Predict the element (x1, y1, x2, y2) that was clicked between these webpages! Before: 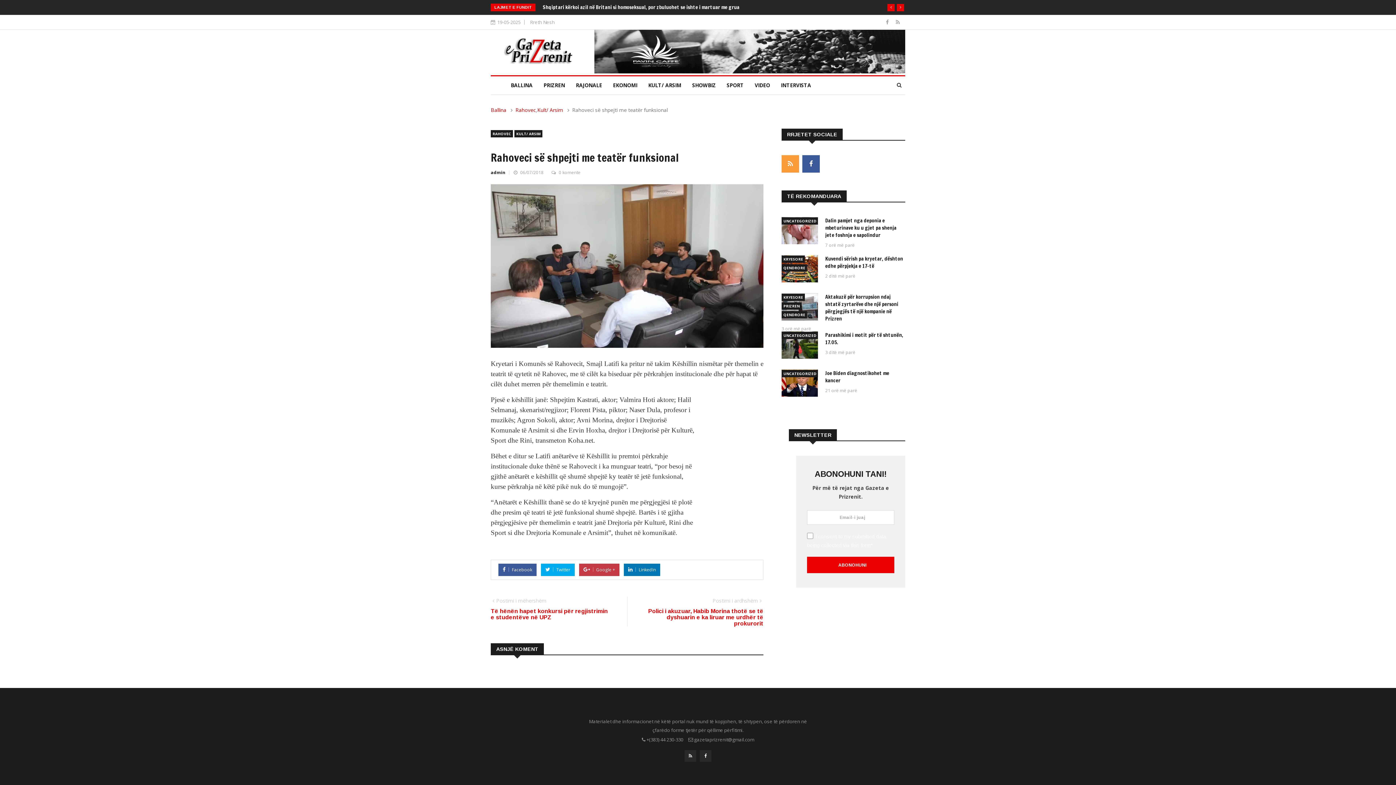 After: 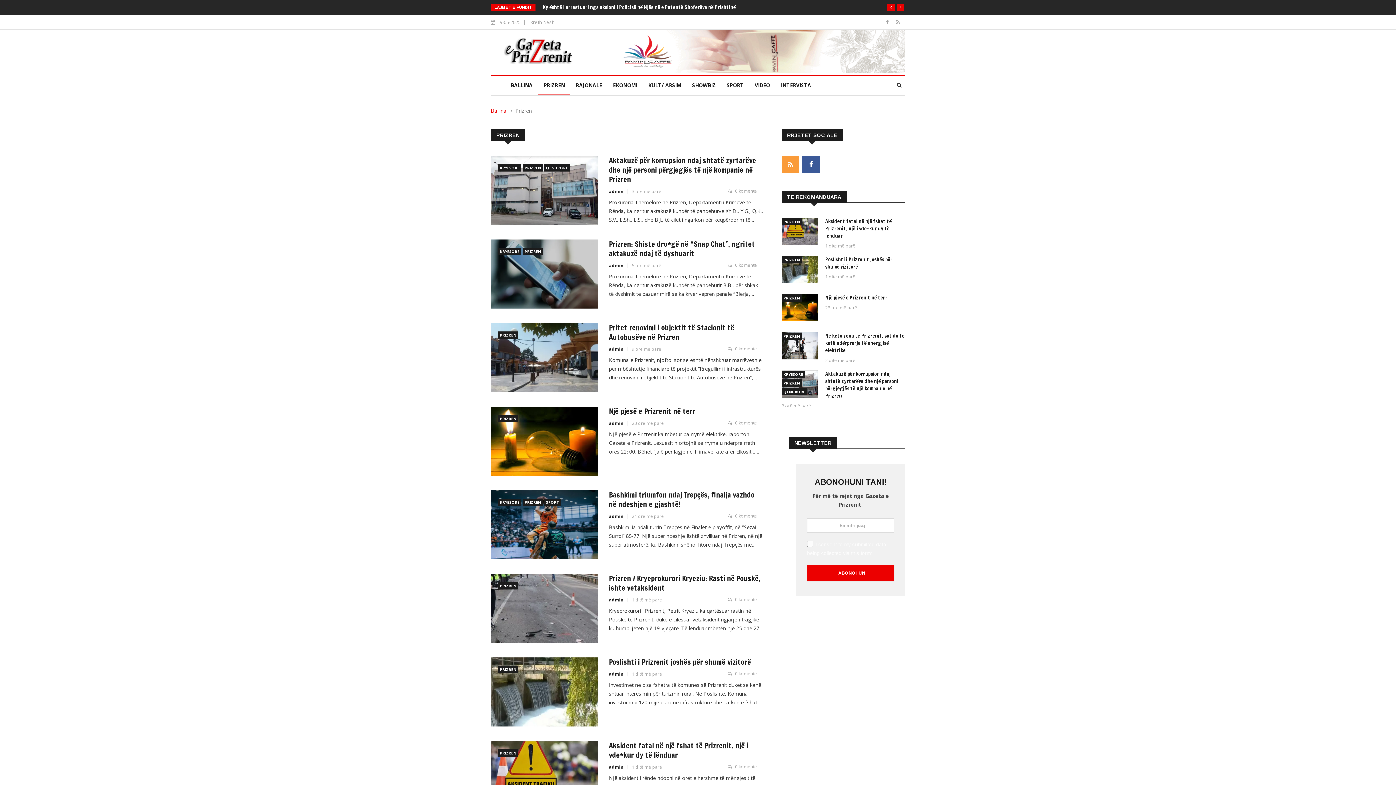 Action: label: PRIZREN bbox: (538, 76, 570, 94)